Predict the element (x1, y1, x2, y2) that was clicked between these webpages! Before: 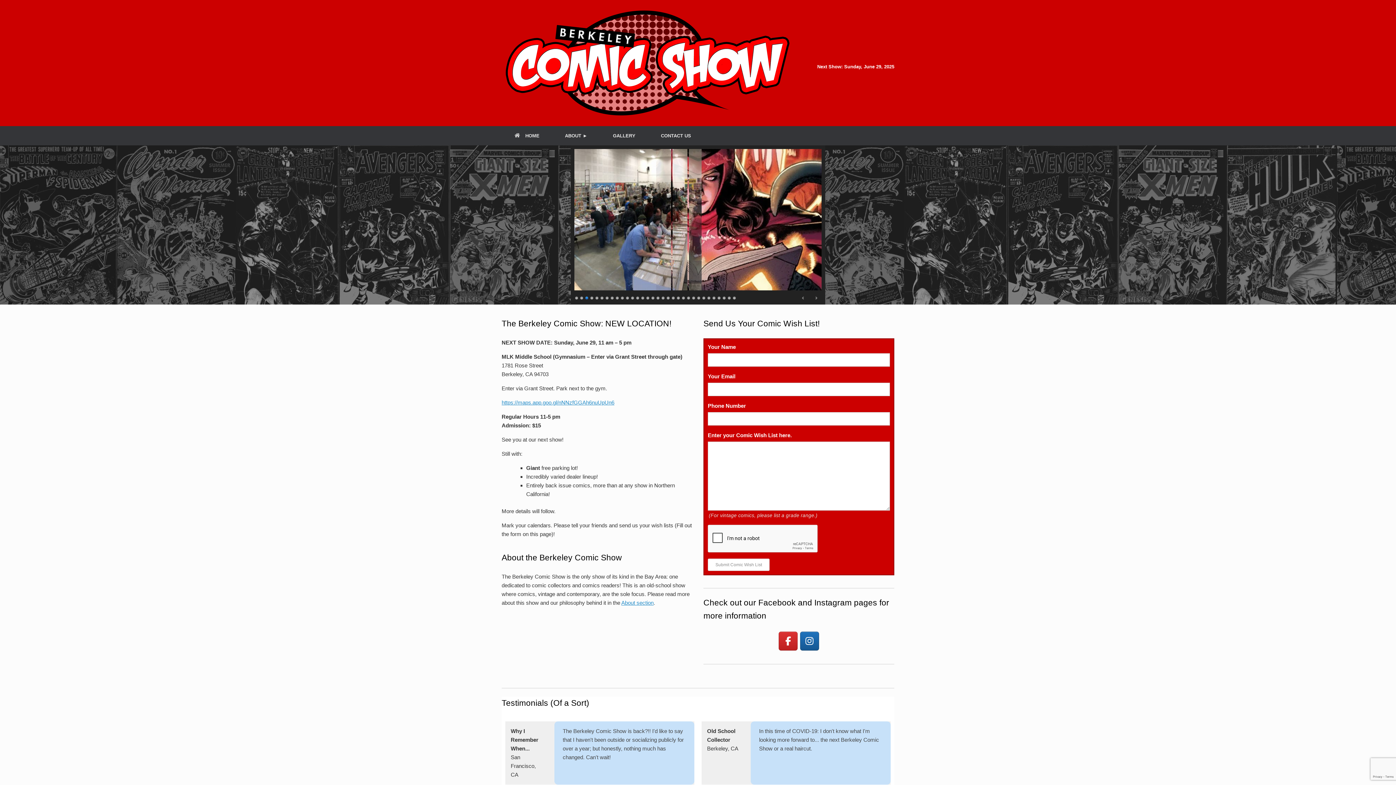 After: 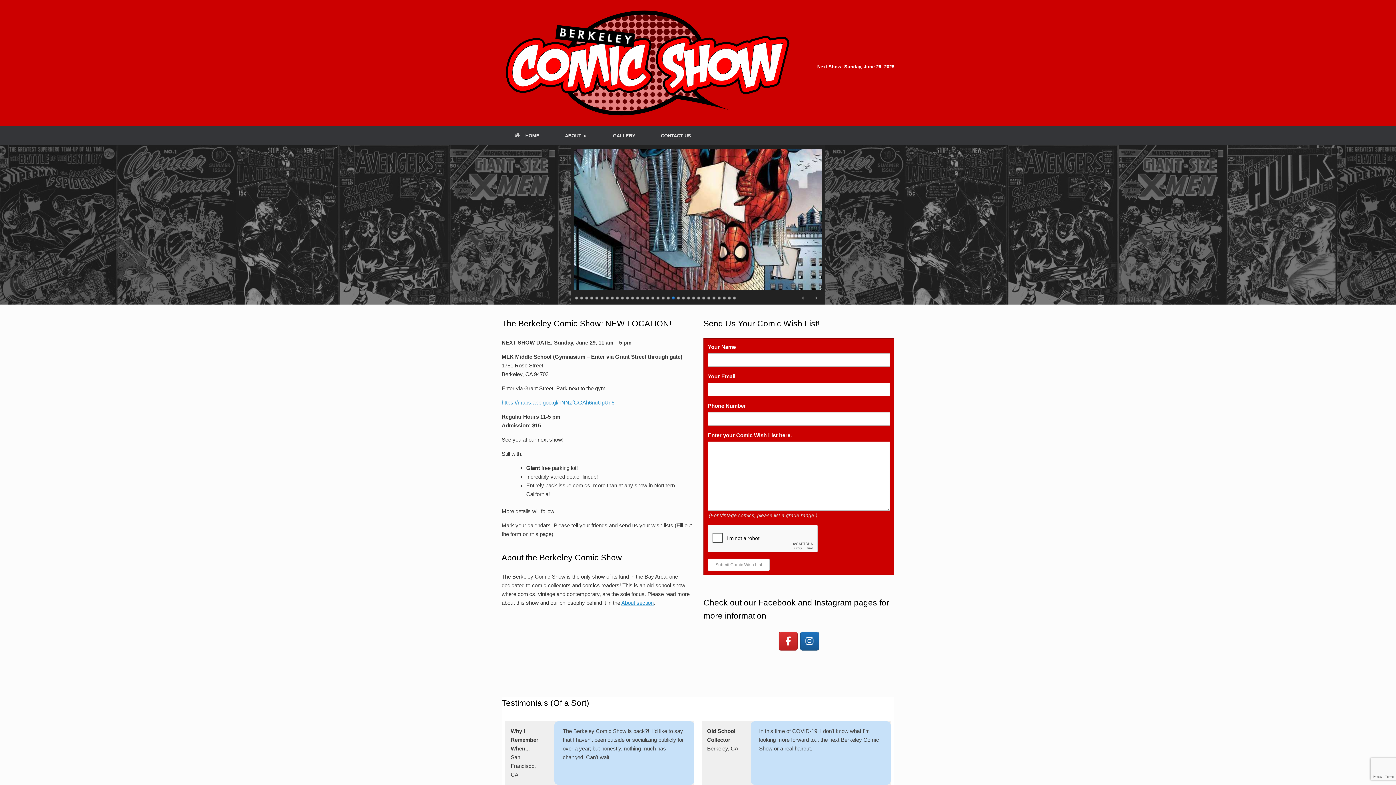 Action: bbox: (661, 294, 665, 299) label: Show slide 18 of 32